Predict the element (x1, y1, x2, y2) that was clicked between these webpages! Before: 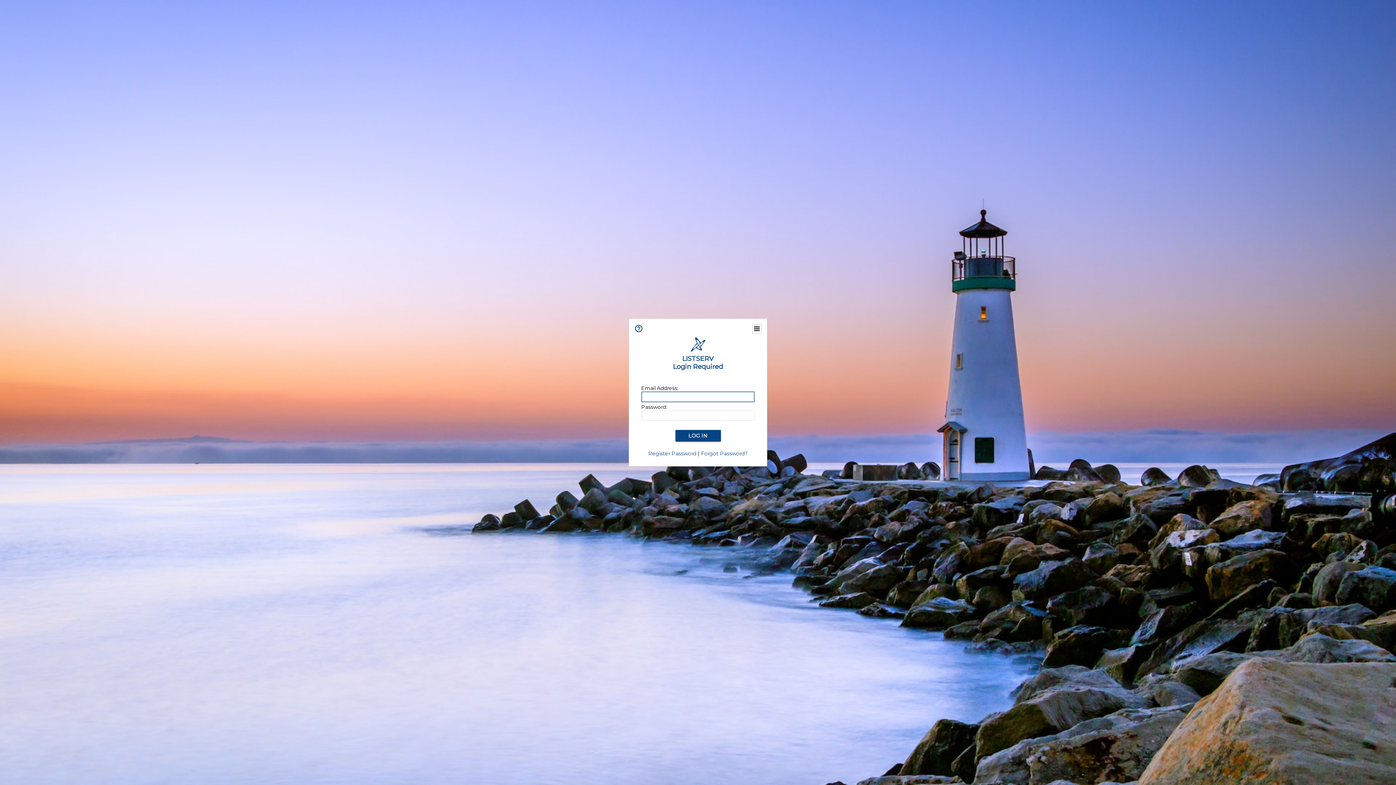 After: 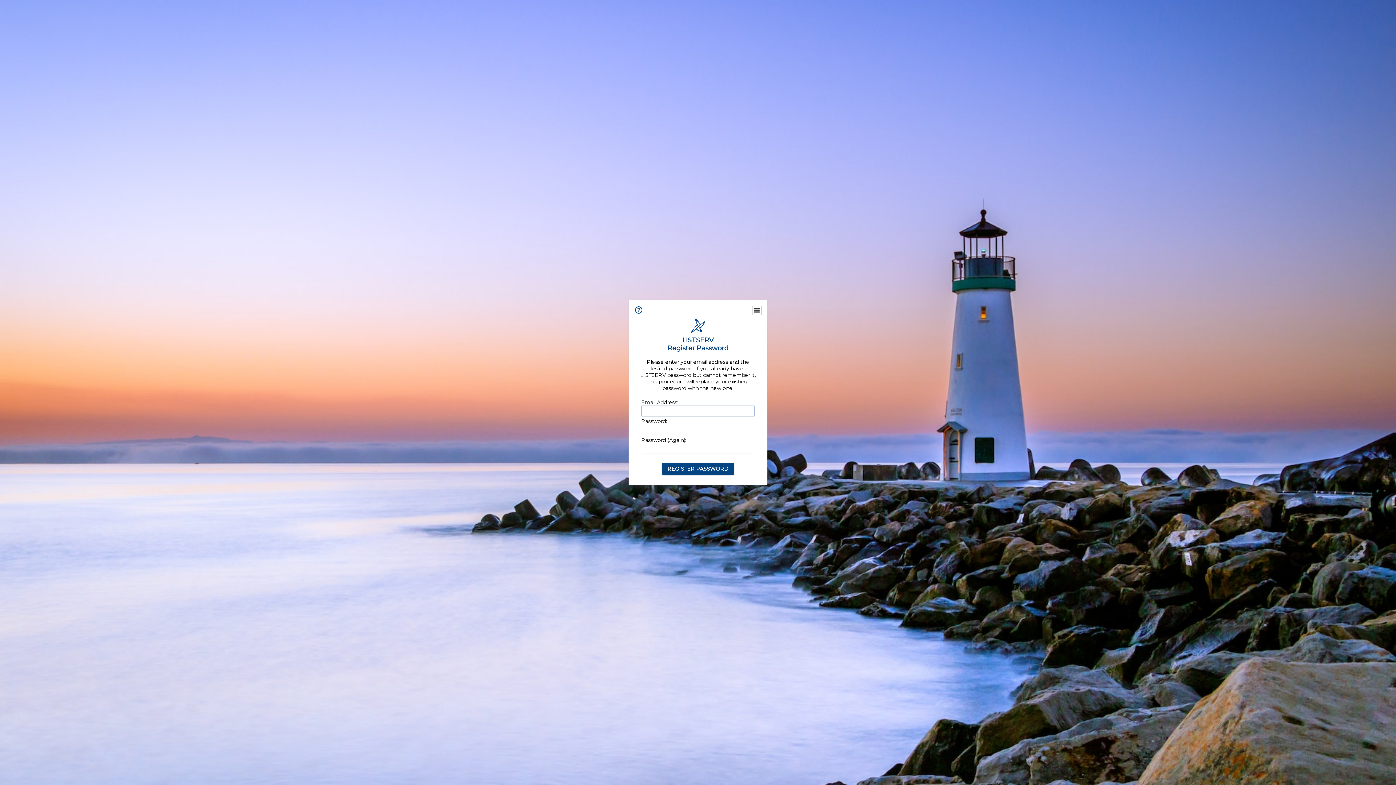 Action: bbox: (648, 450, 696, 457) label: Register Password